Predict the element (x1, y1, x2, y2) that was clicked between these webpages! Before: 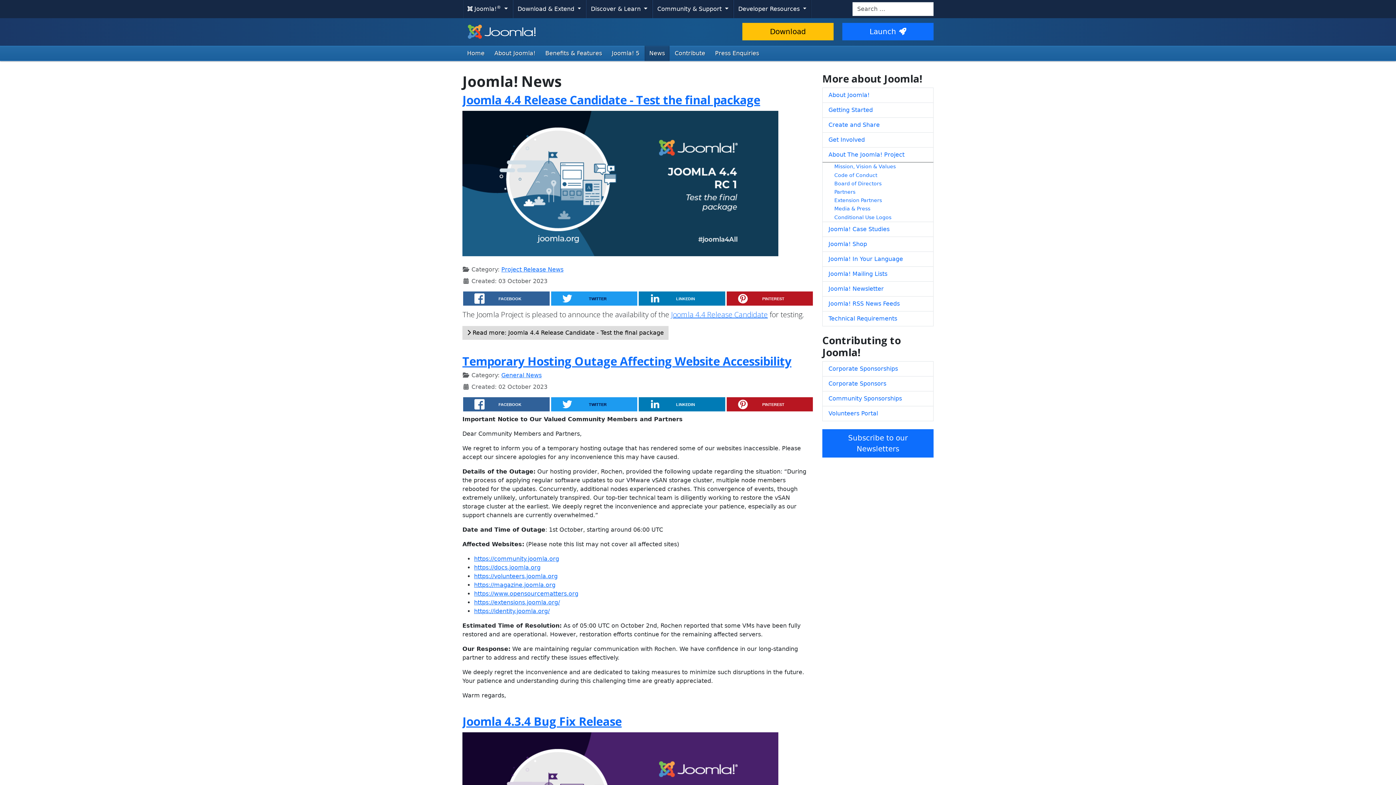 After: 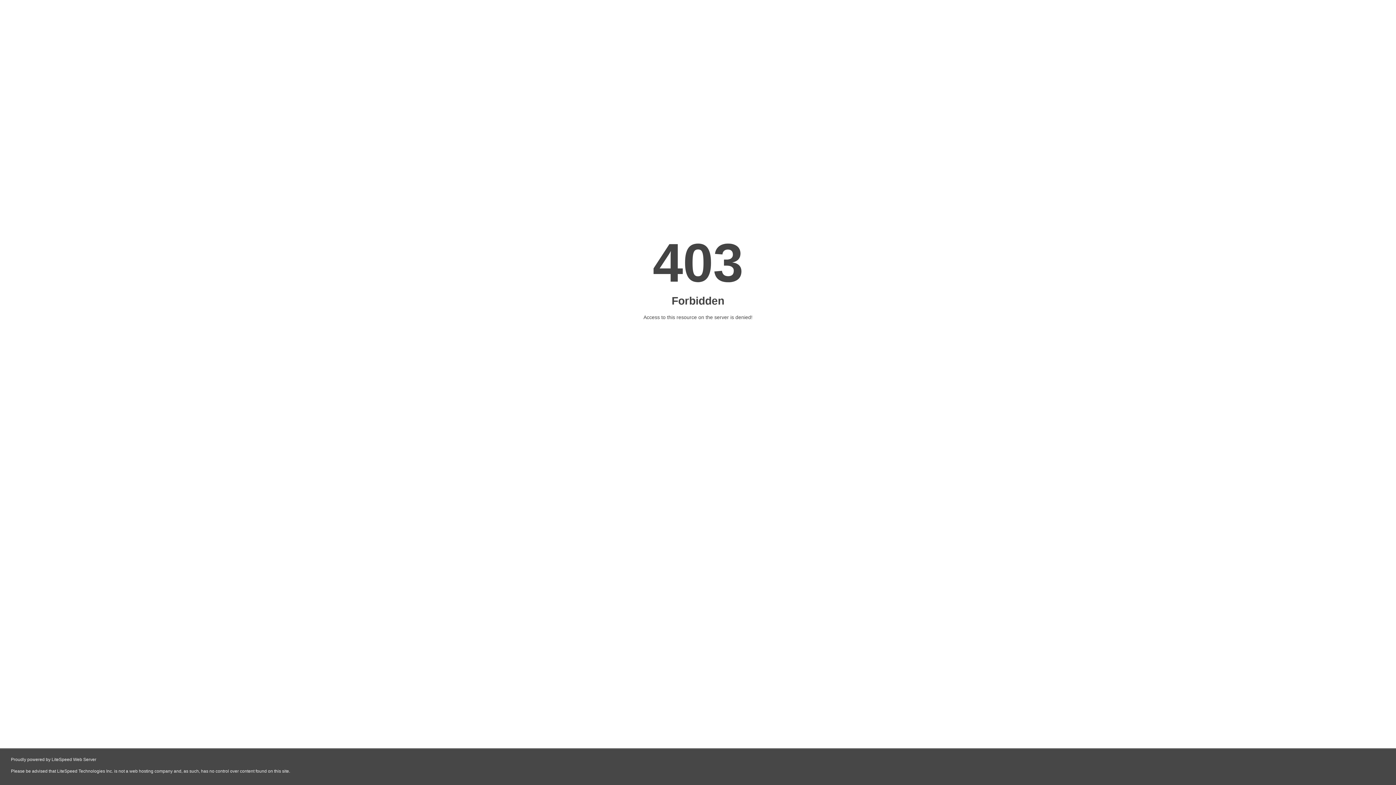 Action: bbox: (822, 281, 933, 296) label: Joomla! Newsletter